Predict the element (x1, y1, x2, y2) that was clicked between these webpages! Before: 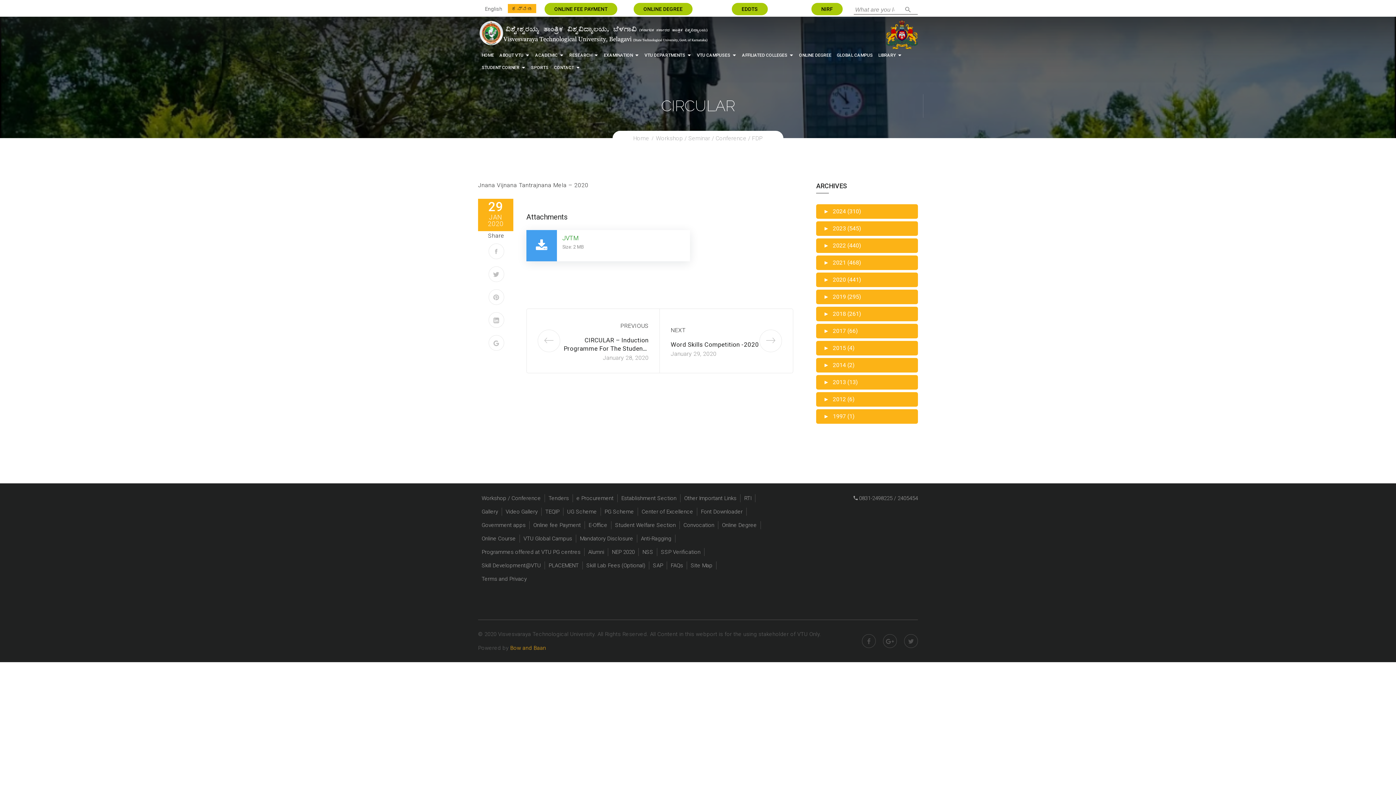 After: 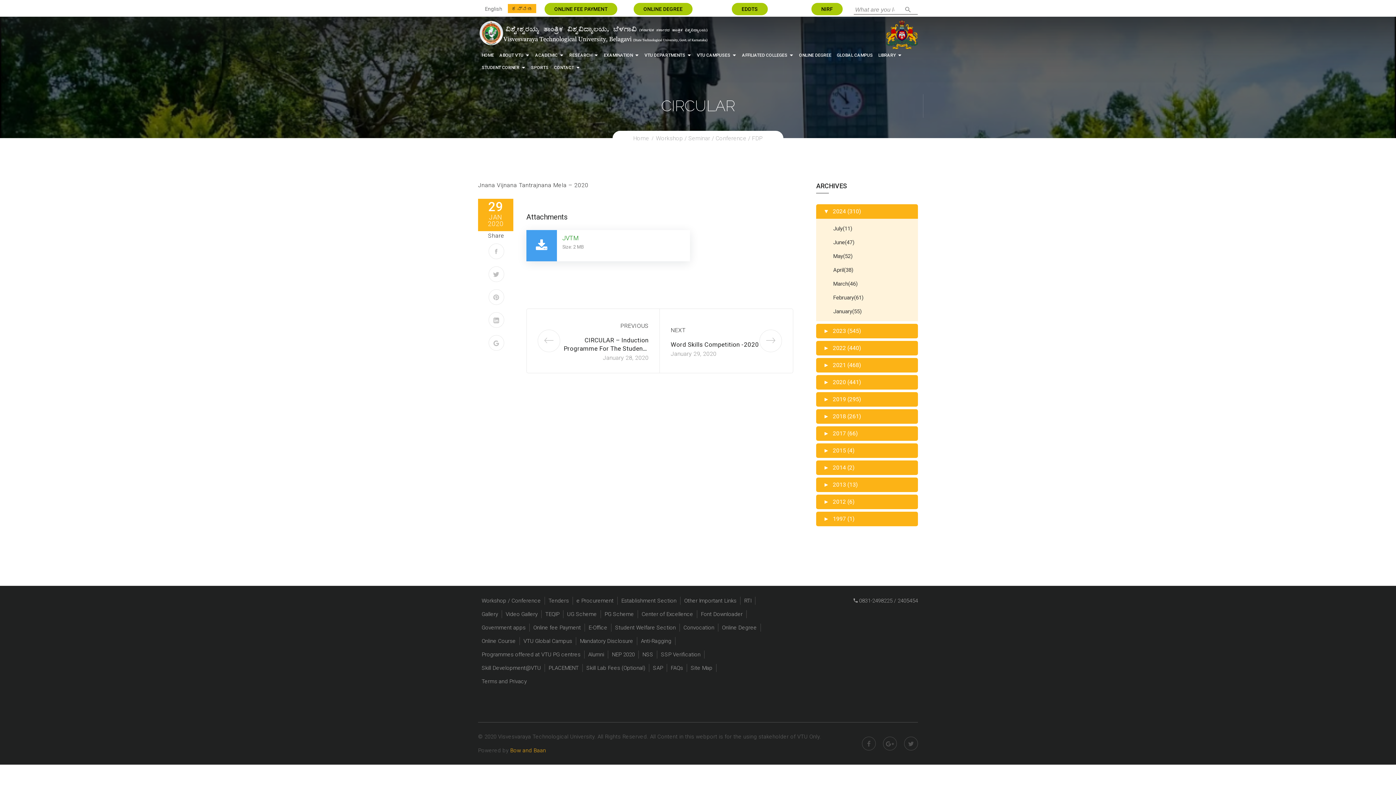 Action: label: ►2024 (310) bbox: (823, 207, 861, 215)